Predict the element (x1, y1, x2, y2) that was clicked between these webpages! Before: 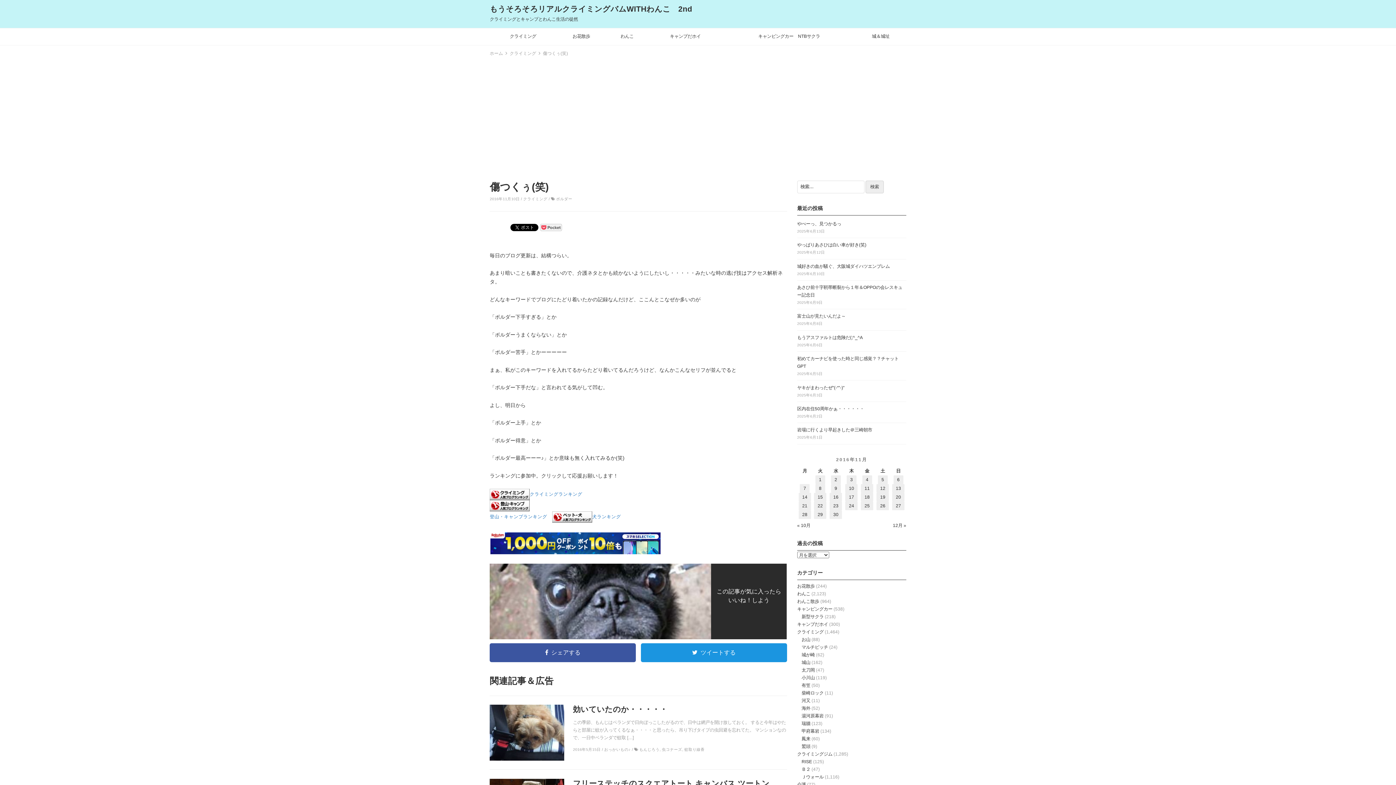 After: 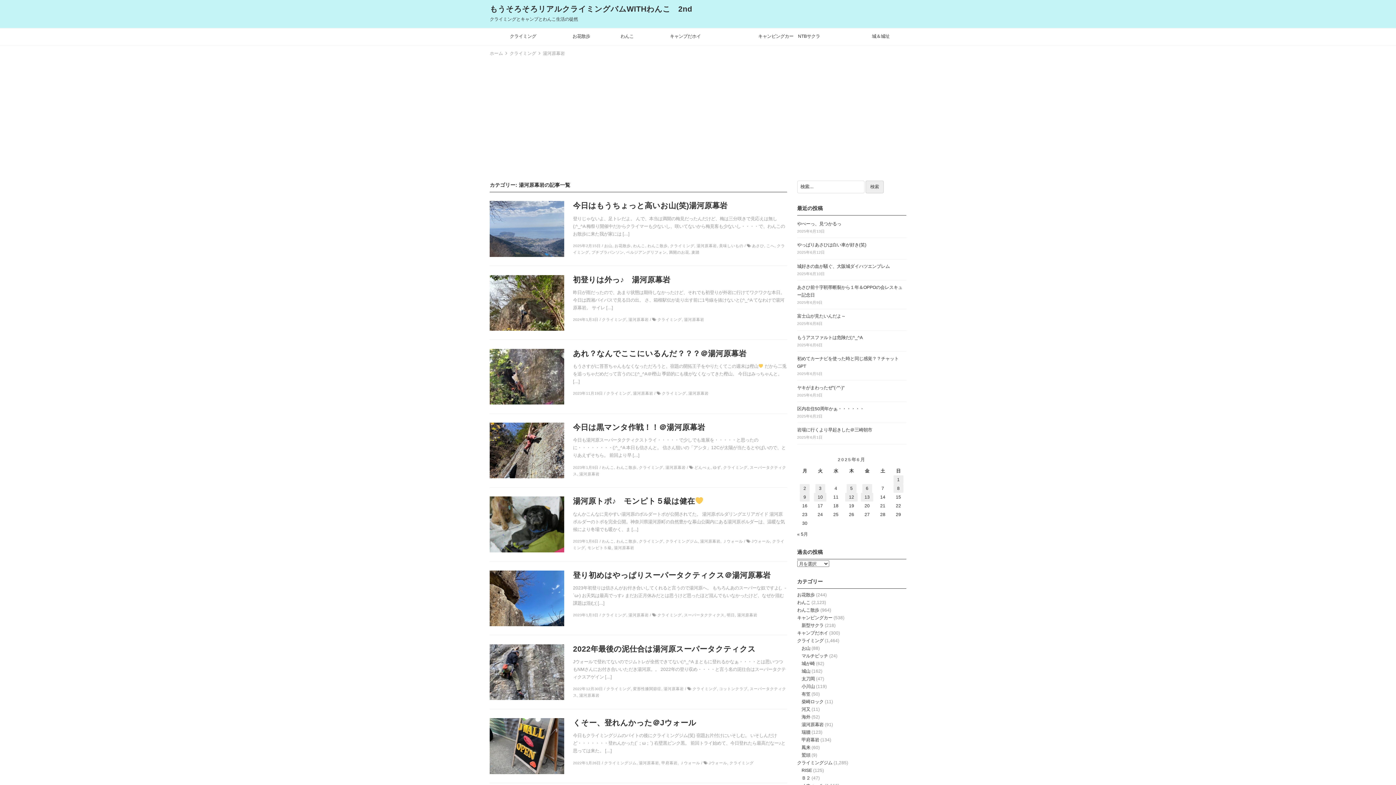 Action: label: 湯河原幕岩 bbox: (801, 713, 823, 718)